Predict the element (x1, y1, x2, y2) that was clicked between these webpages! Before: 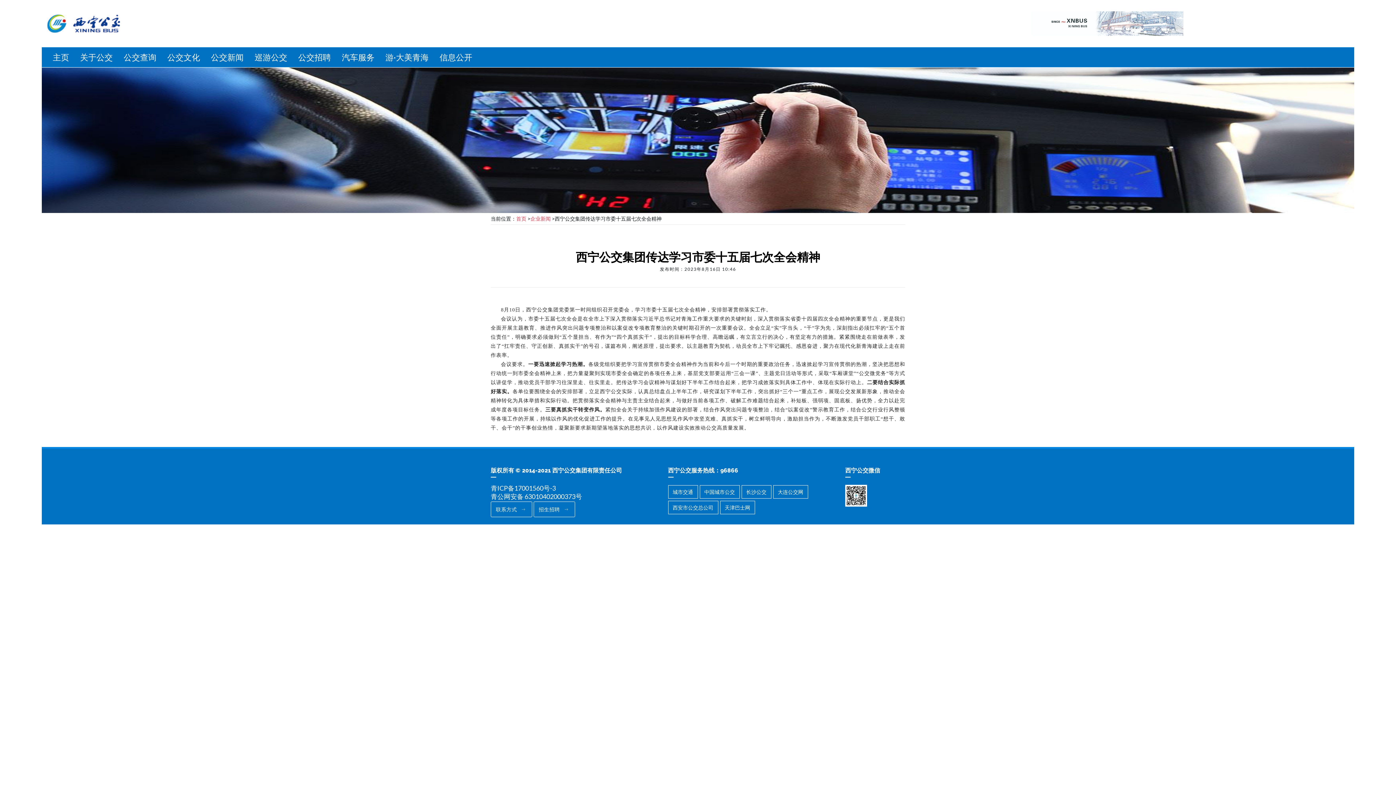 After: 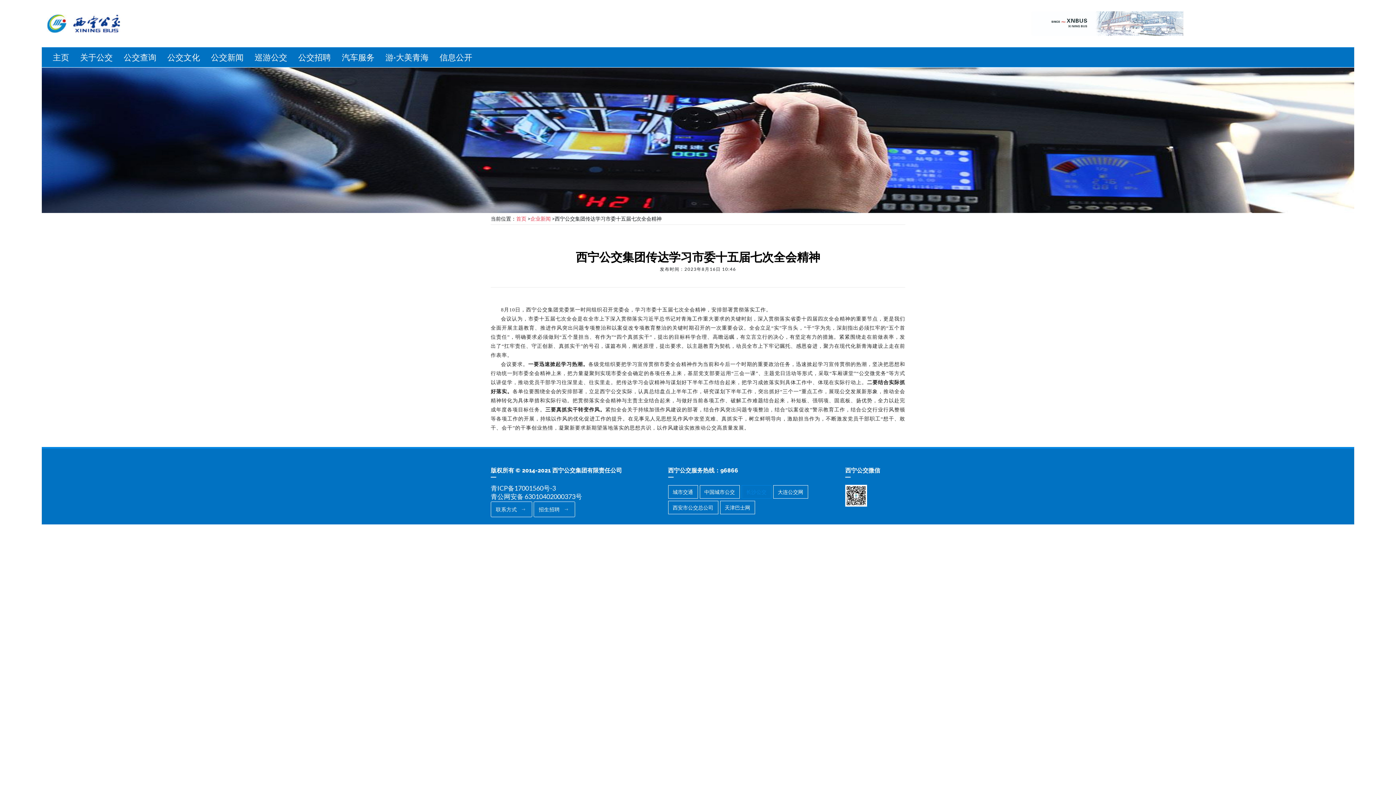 Action: label: 长沙公交 bbox: (741, 485, 771, 498)